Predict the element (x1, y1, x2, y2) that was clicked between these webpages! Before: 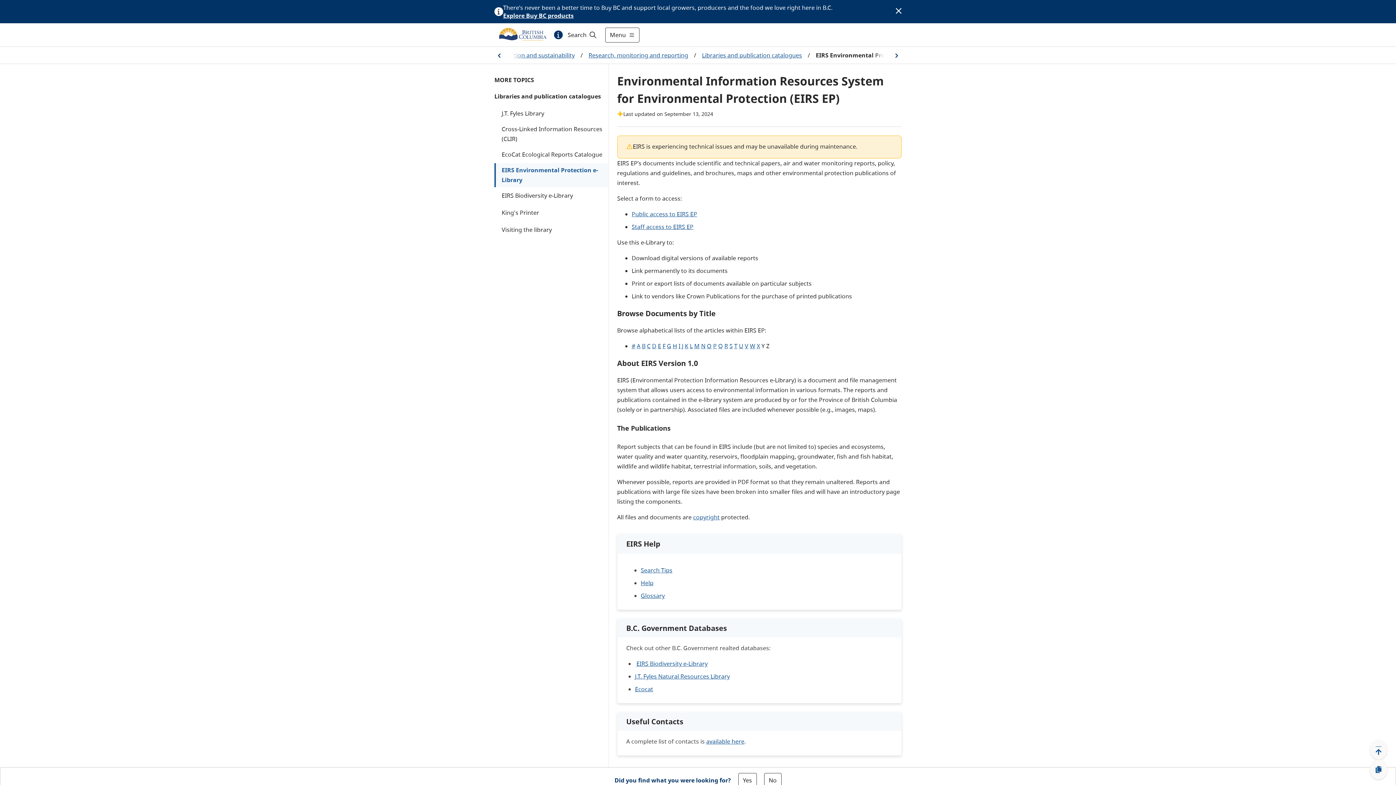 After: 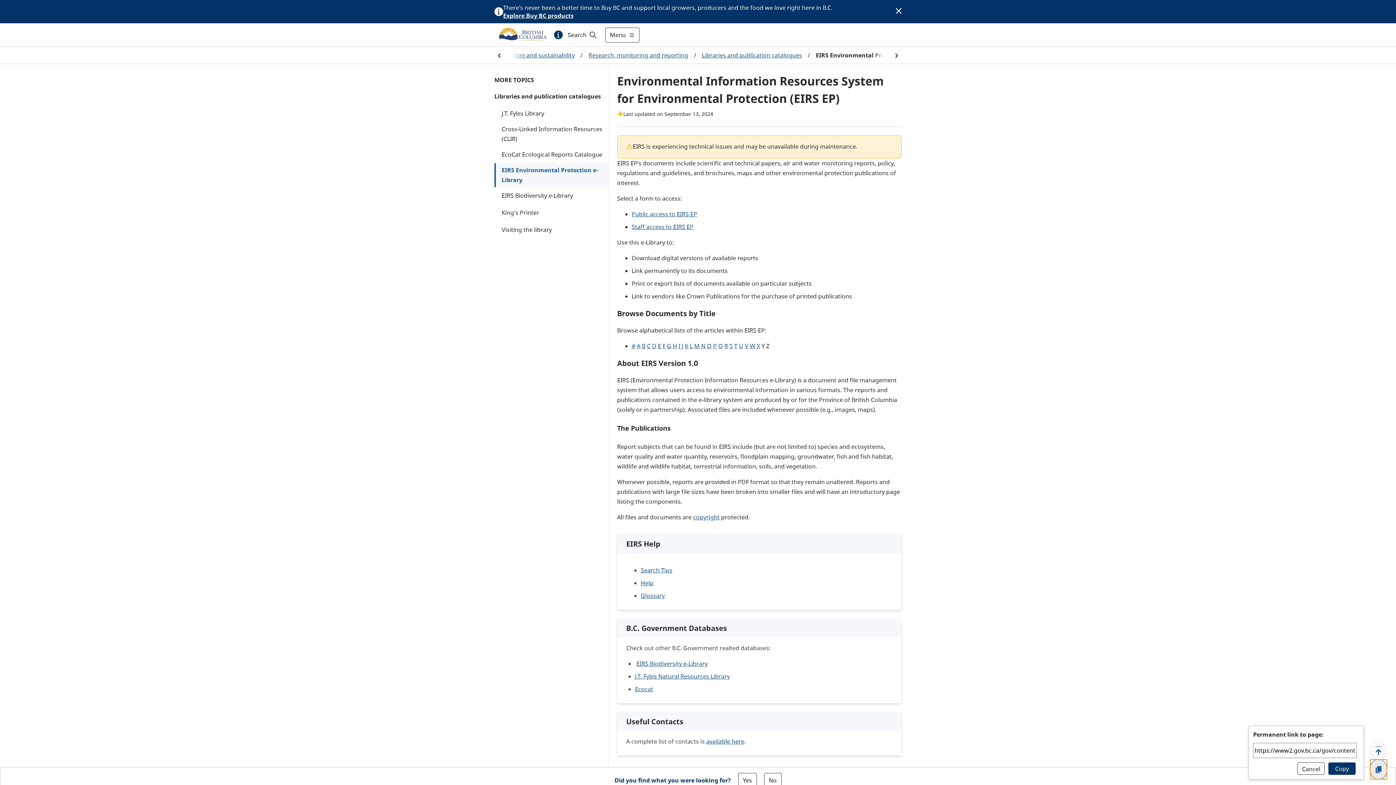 Action: label: Copy link bbox: (1370, 760, 1387, 780)